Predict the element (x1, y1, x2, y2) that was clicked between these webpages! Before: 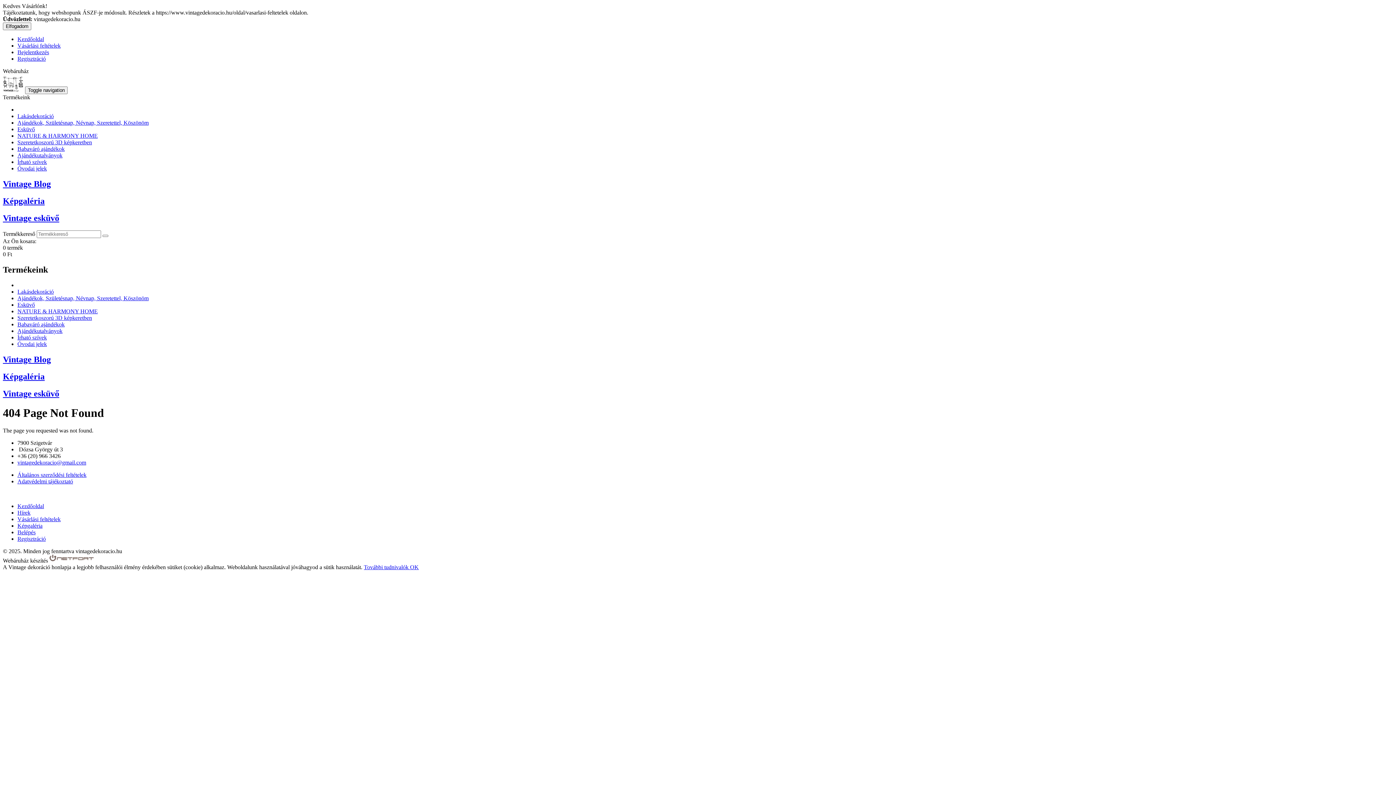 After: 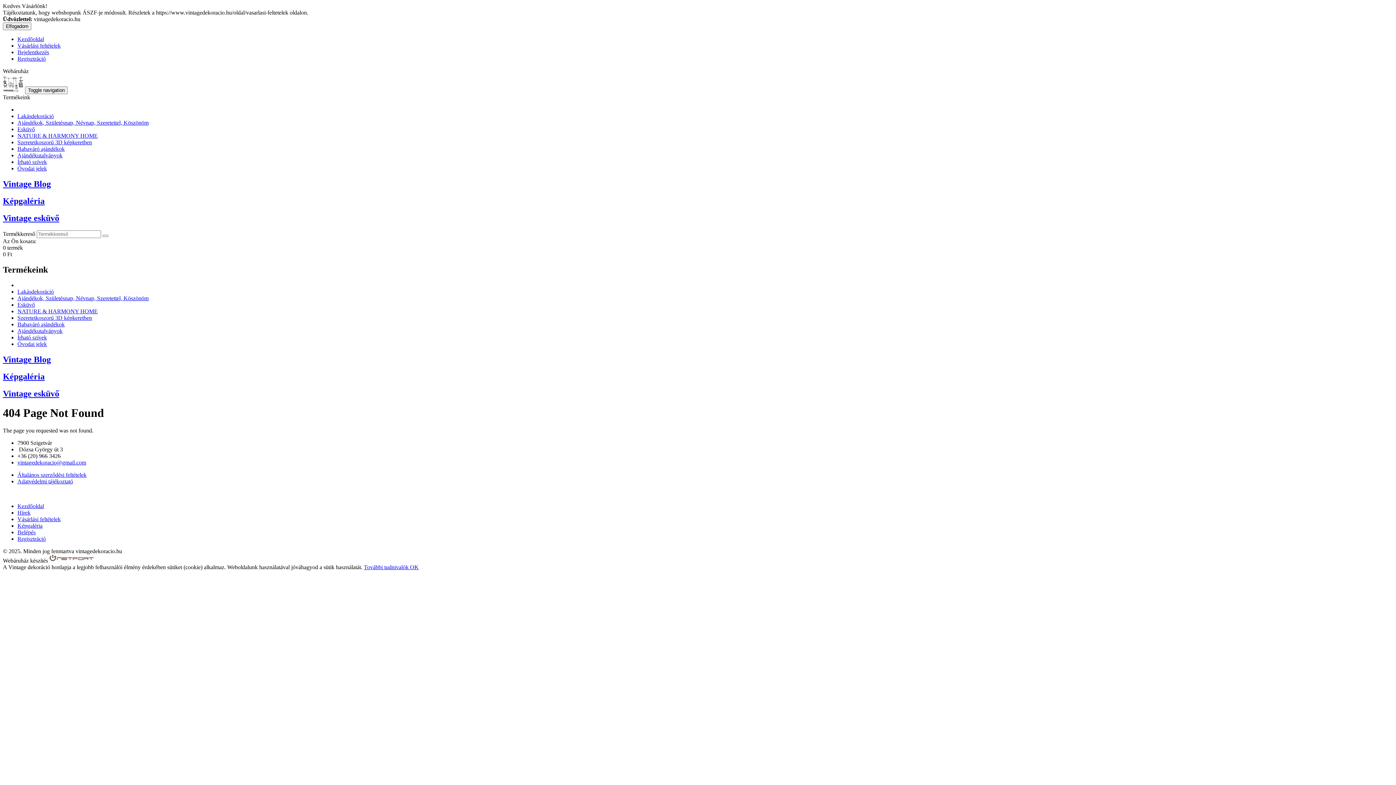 Action: label: vintagedekoracio@gmail.com bbox: (17, 459, 86, 465)